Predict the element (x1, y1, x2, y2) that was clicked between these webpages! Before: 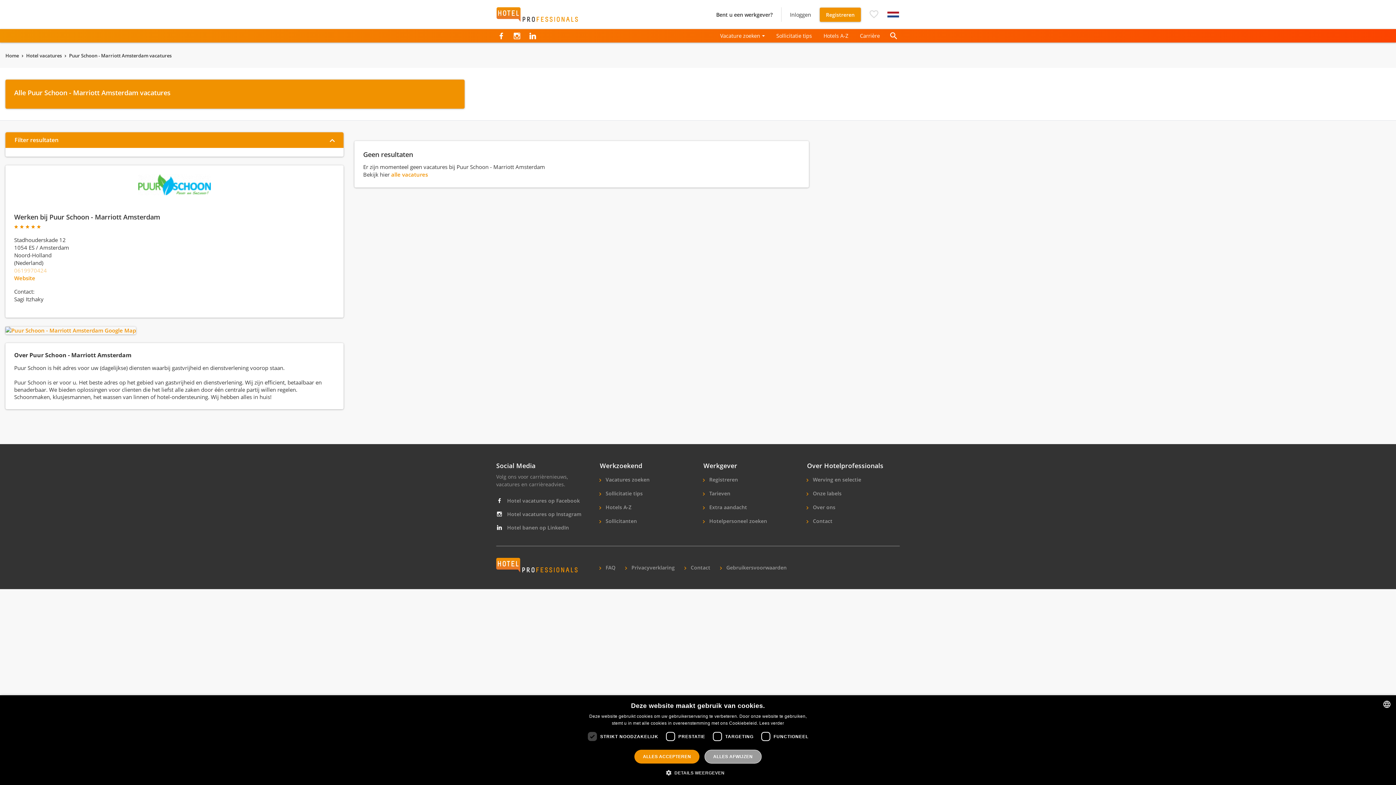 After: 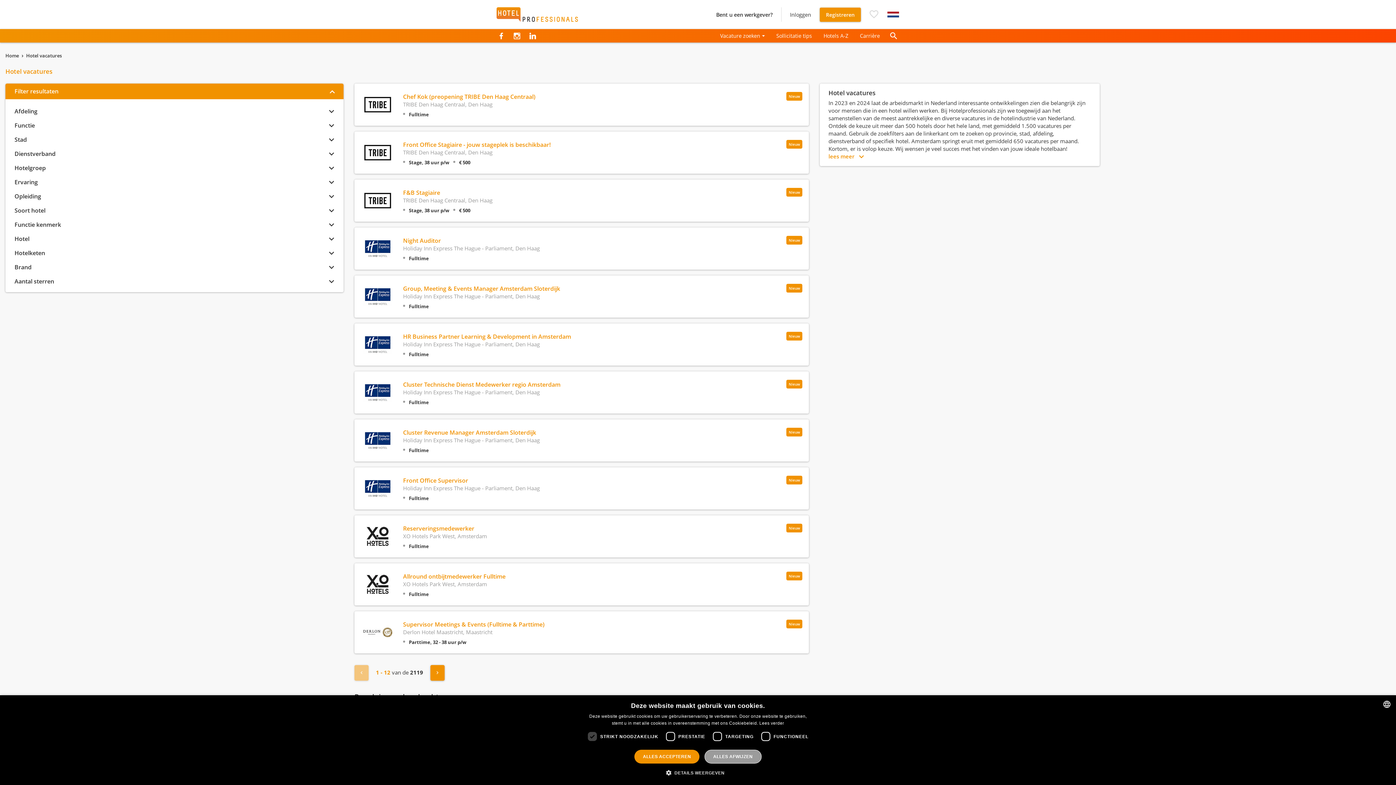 Action: bbox: (26, 52, 61, 58) label: Hotel vacatures